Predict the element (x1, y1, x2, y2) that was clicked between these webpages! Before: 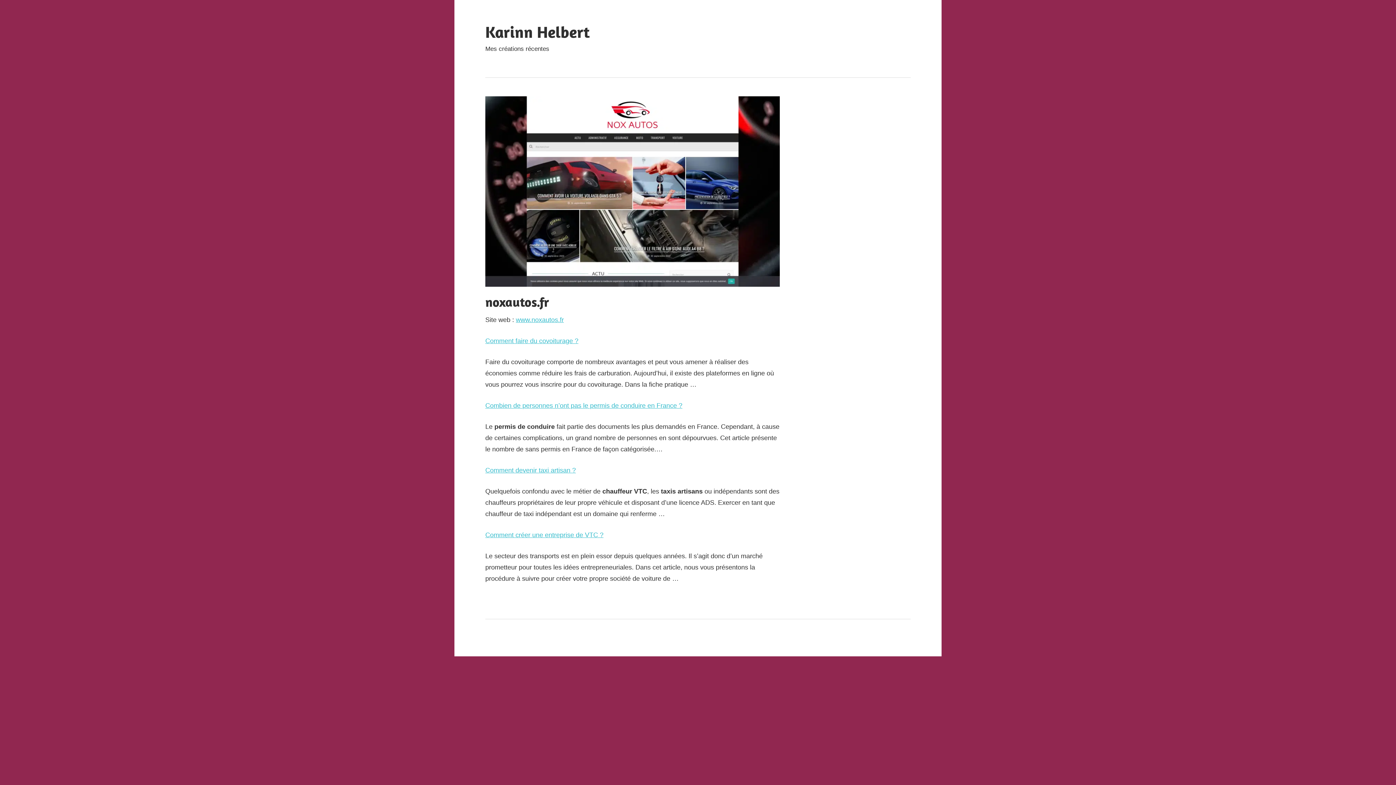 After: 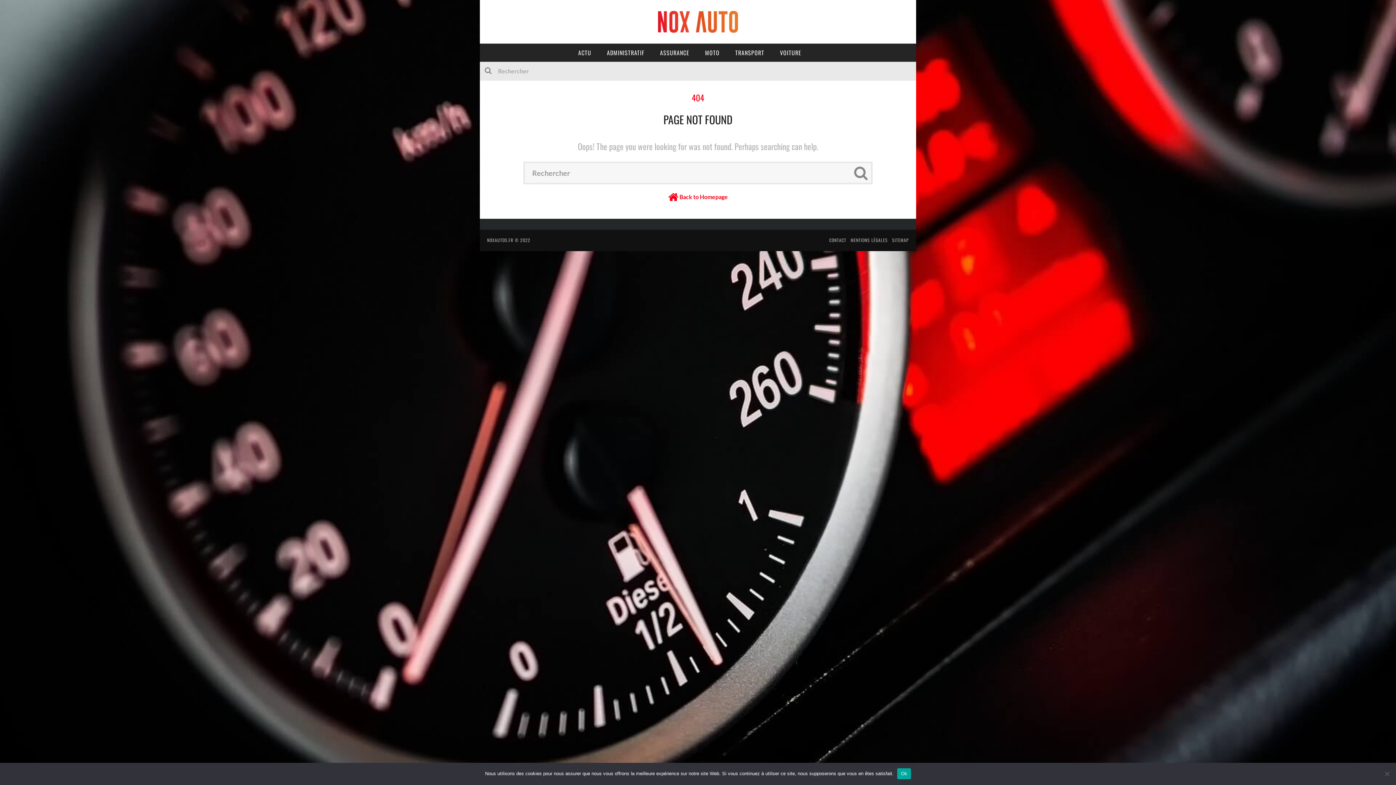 Action: label: Comment faire du covoiturage ? bbox: (485, 337, 578, 344)